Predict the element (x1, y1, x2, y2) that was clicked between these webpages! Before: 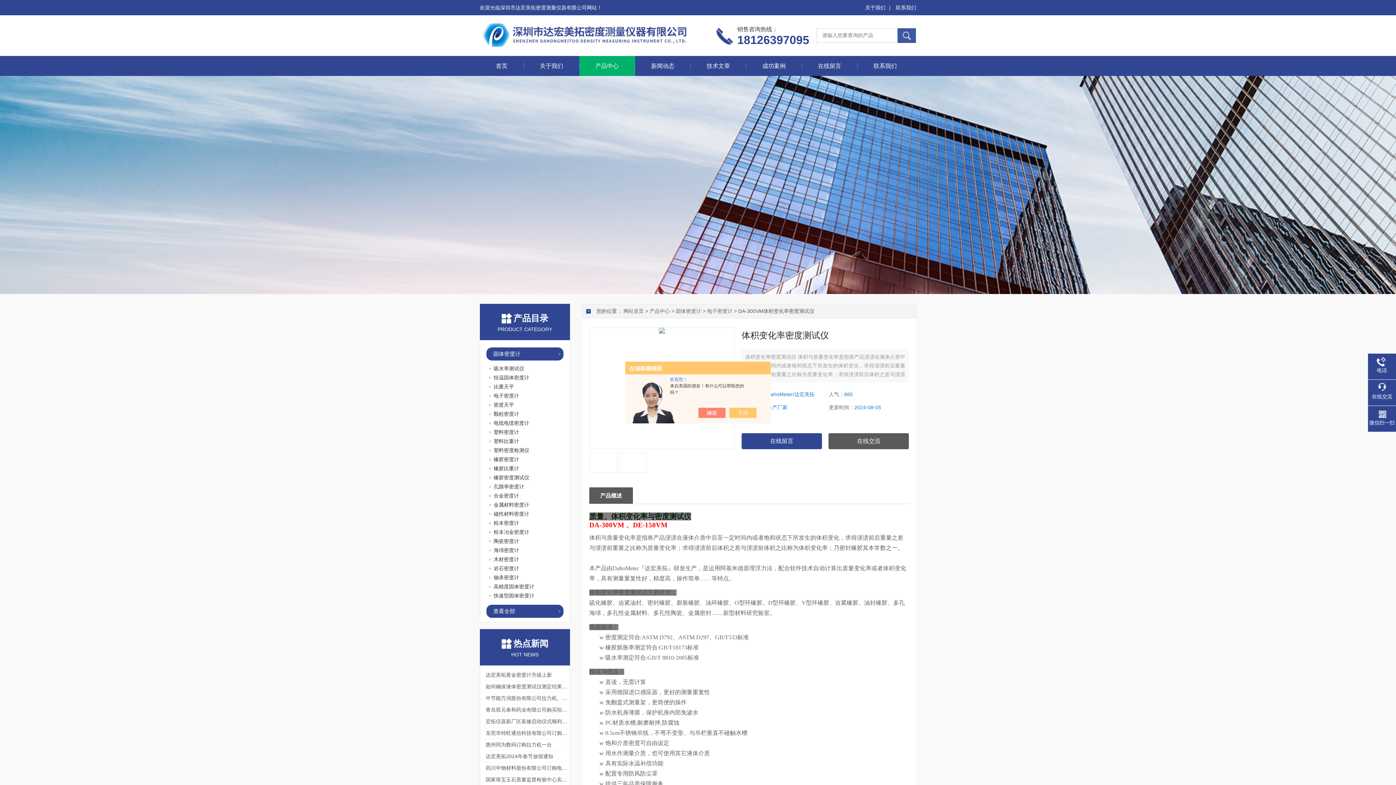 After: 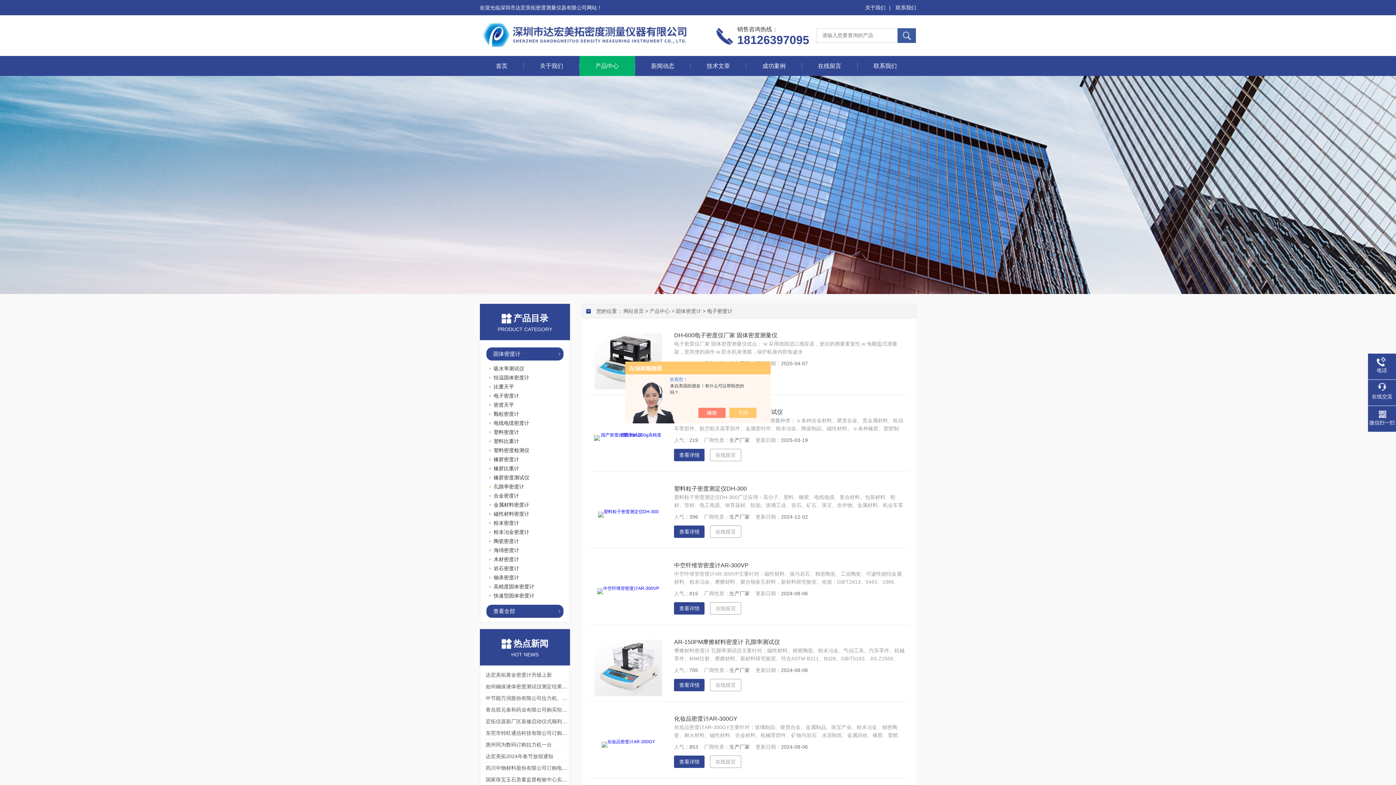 Action: bbox: (707, 308, 732, 314) label: 电子密度计